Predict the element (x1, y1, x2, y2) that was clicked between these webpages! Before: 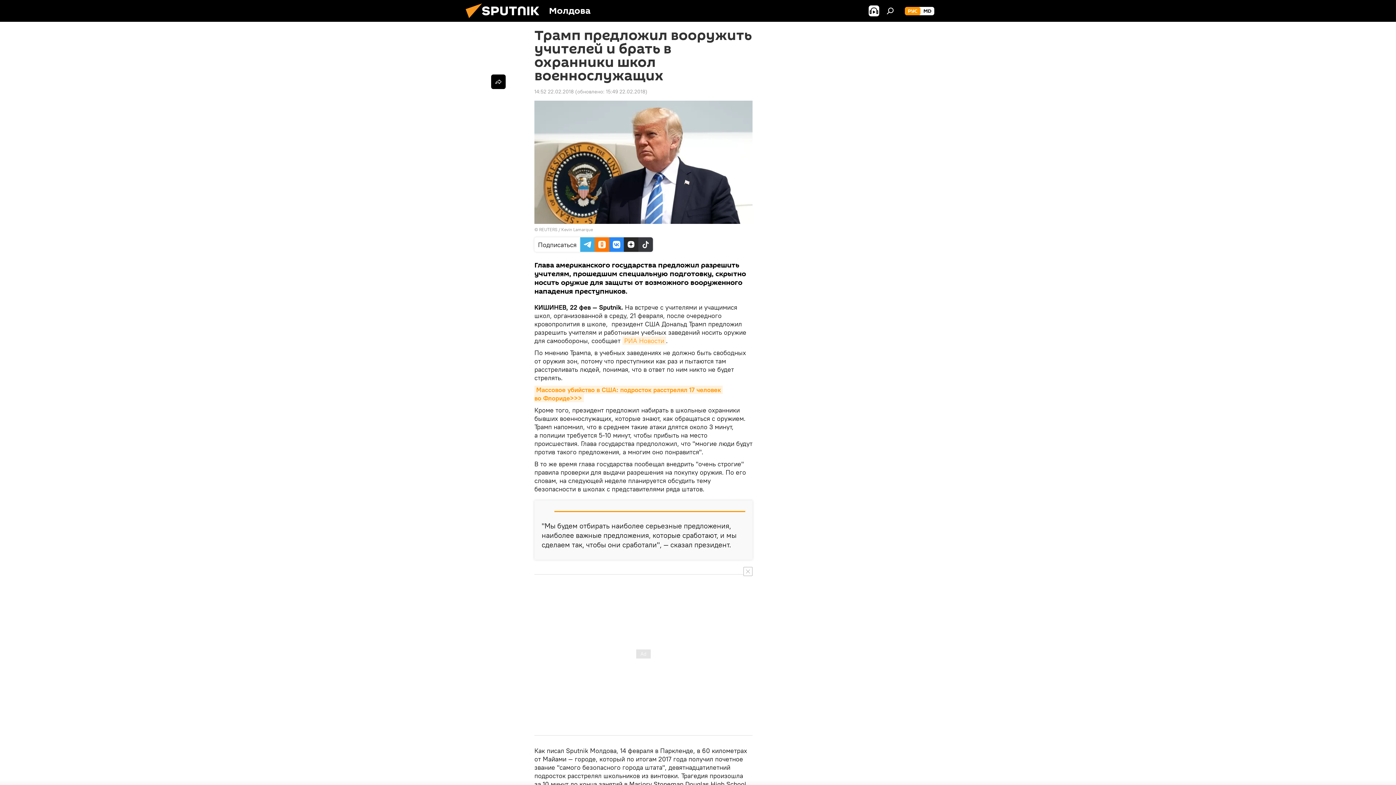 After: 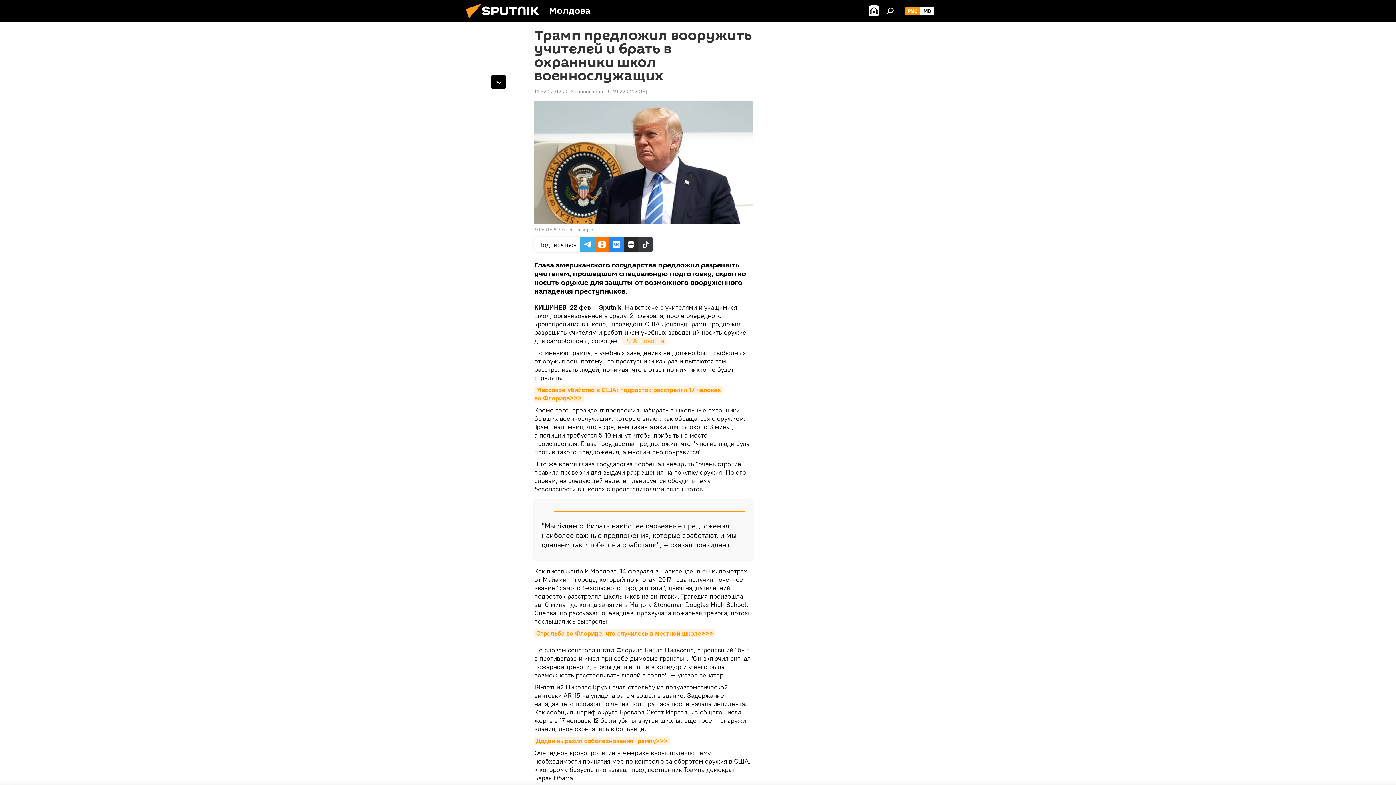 Action: bbox: (743, 567, 752, 576)